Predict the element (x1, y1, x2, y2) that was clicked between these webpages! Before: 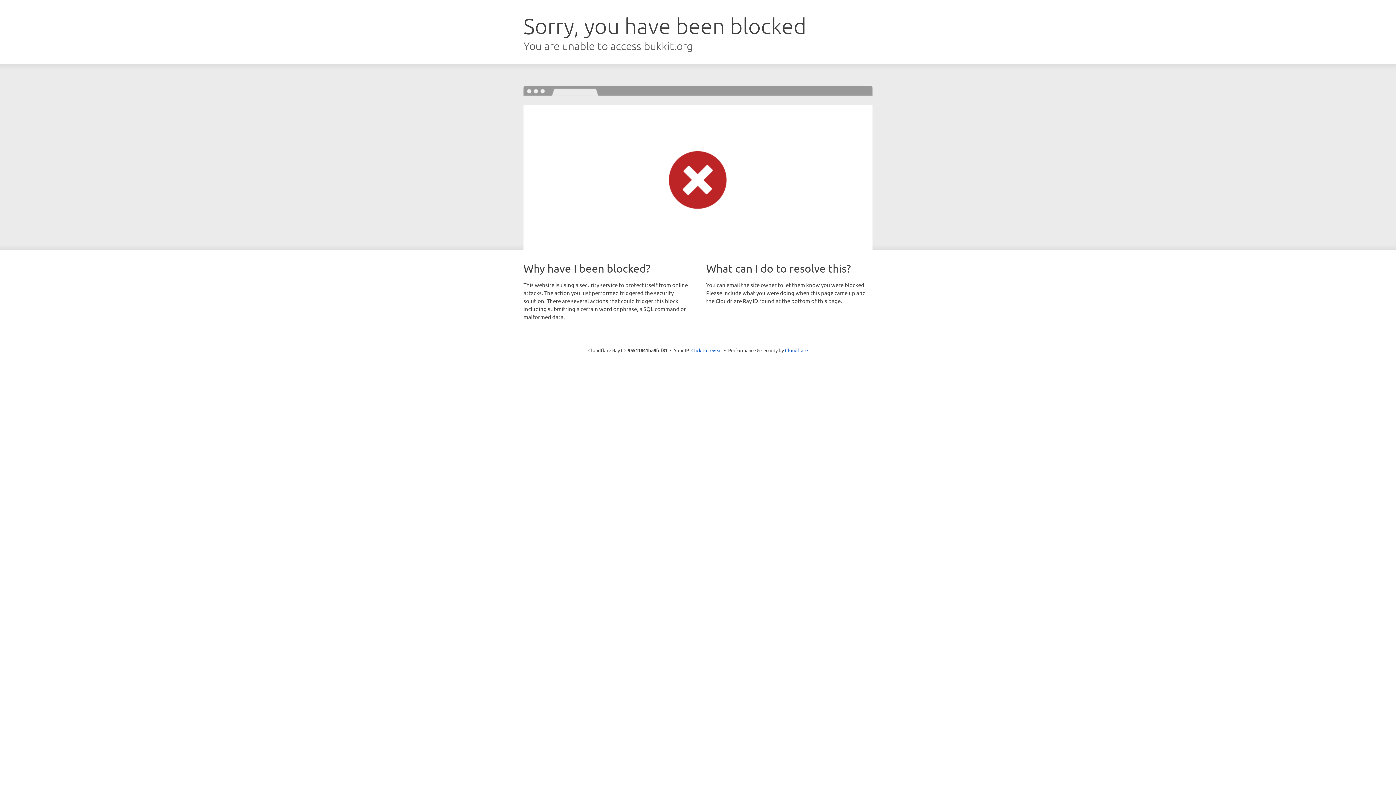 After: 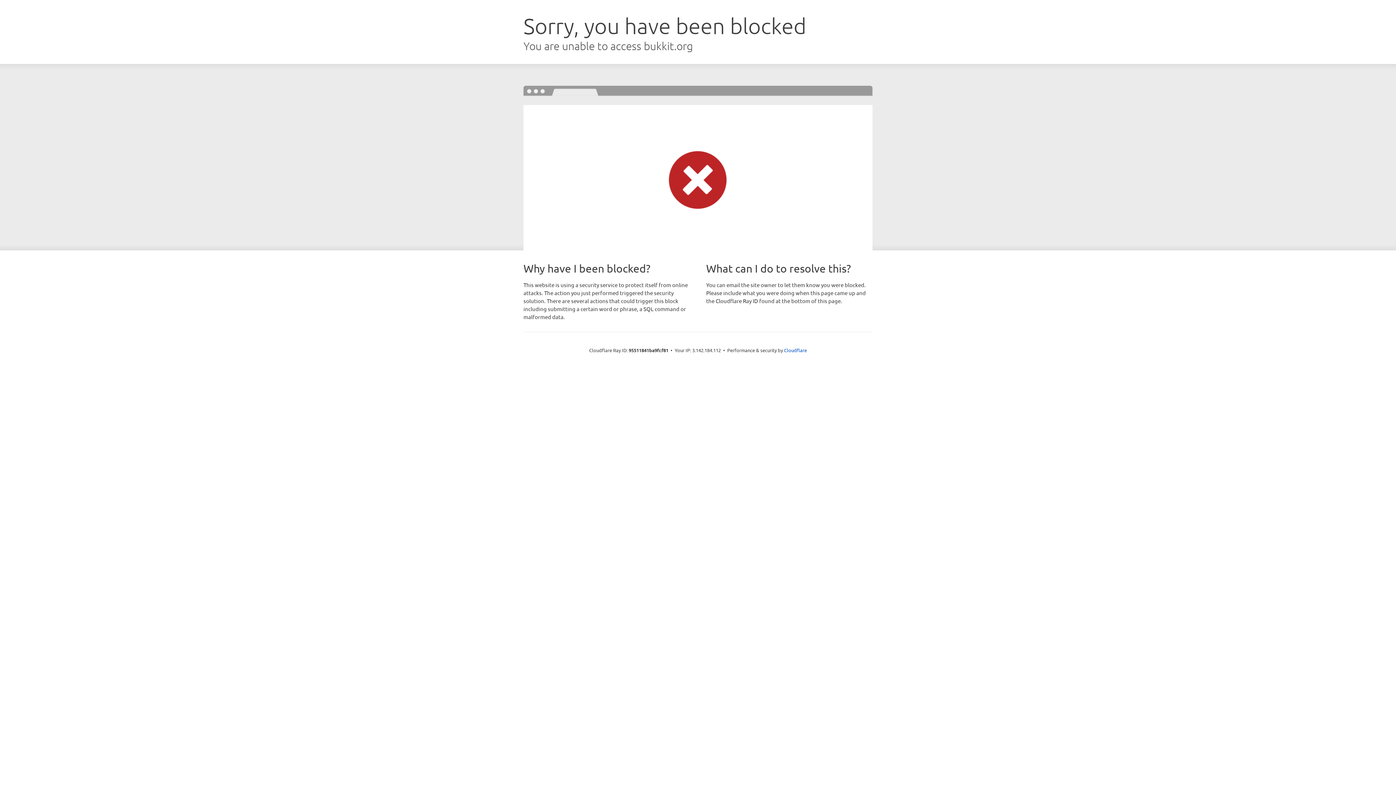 Action: bbox: (691, 346, 722, 353) label: Click to reveal